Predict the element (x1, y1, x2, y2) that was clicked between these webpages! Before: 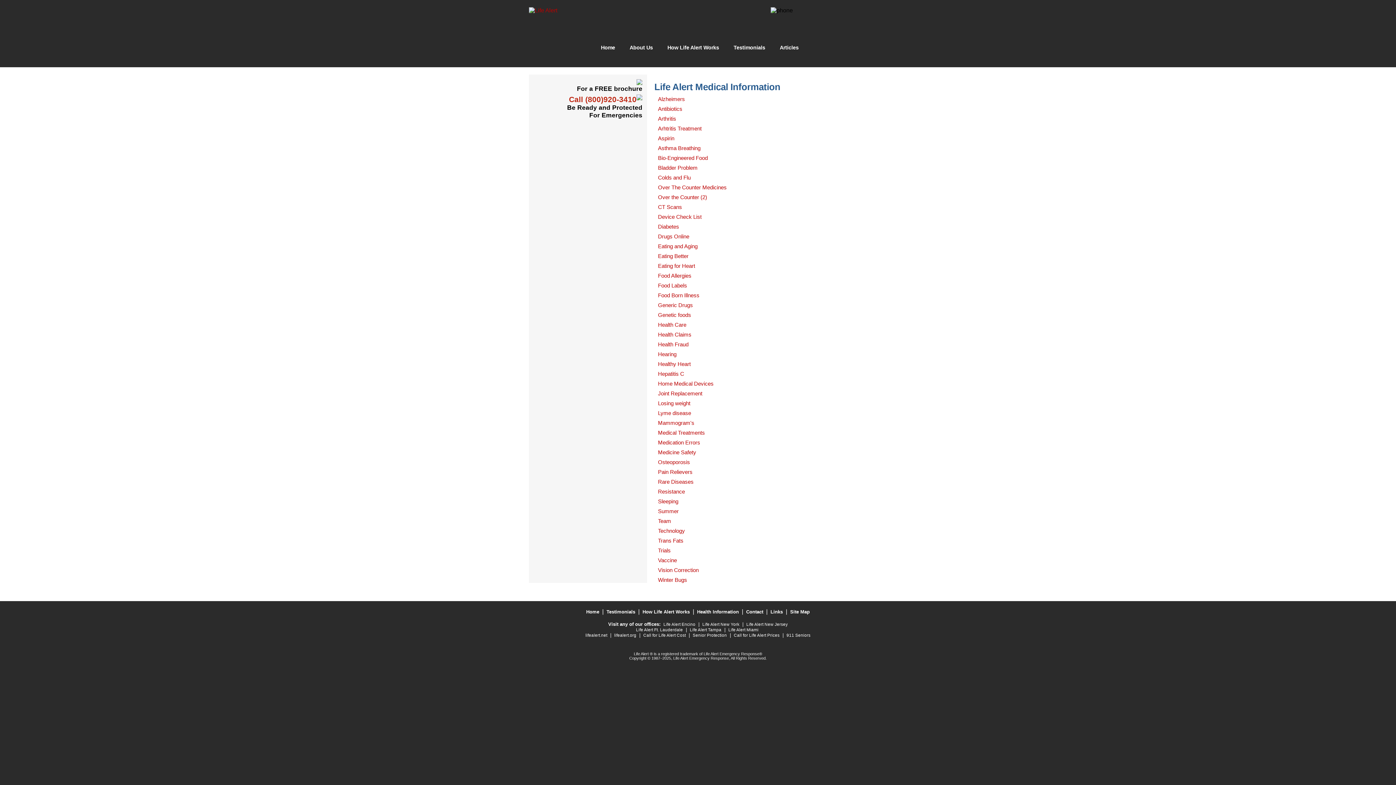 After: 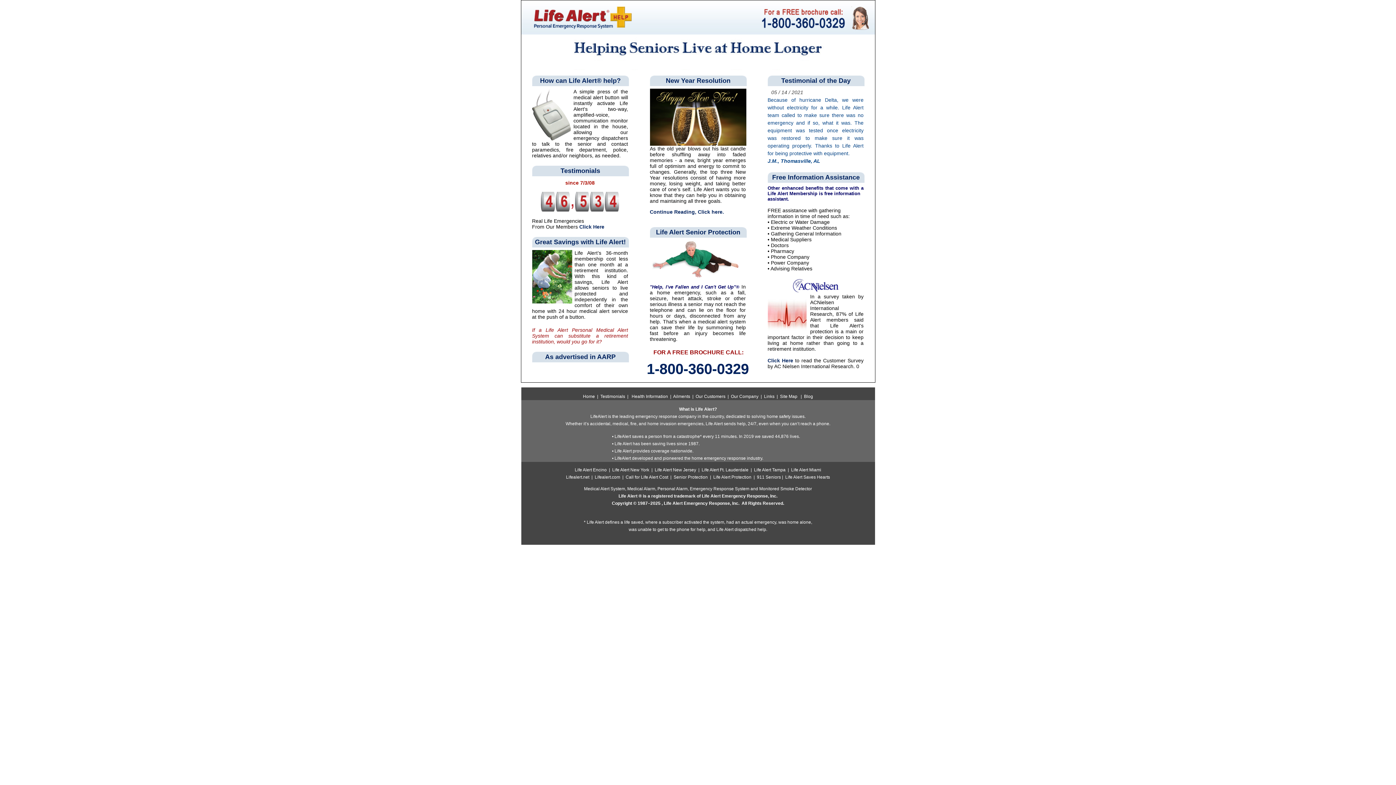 Action: label: lifealert.org bbox: (614, 633, 636, 637)